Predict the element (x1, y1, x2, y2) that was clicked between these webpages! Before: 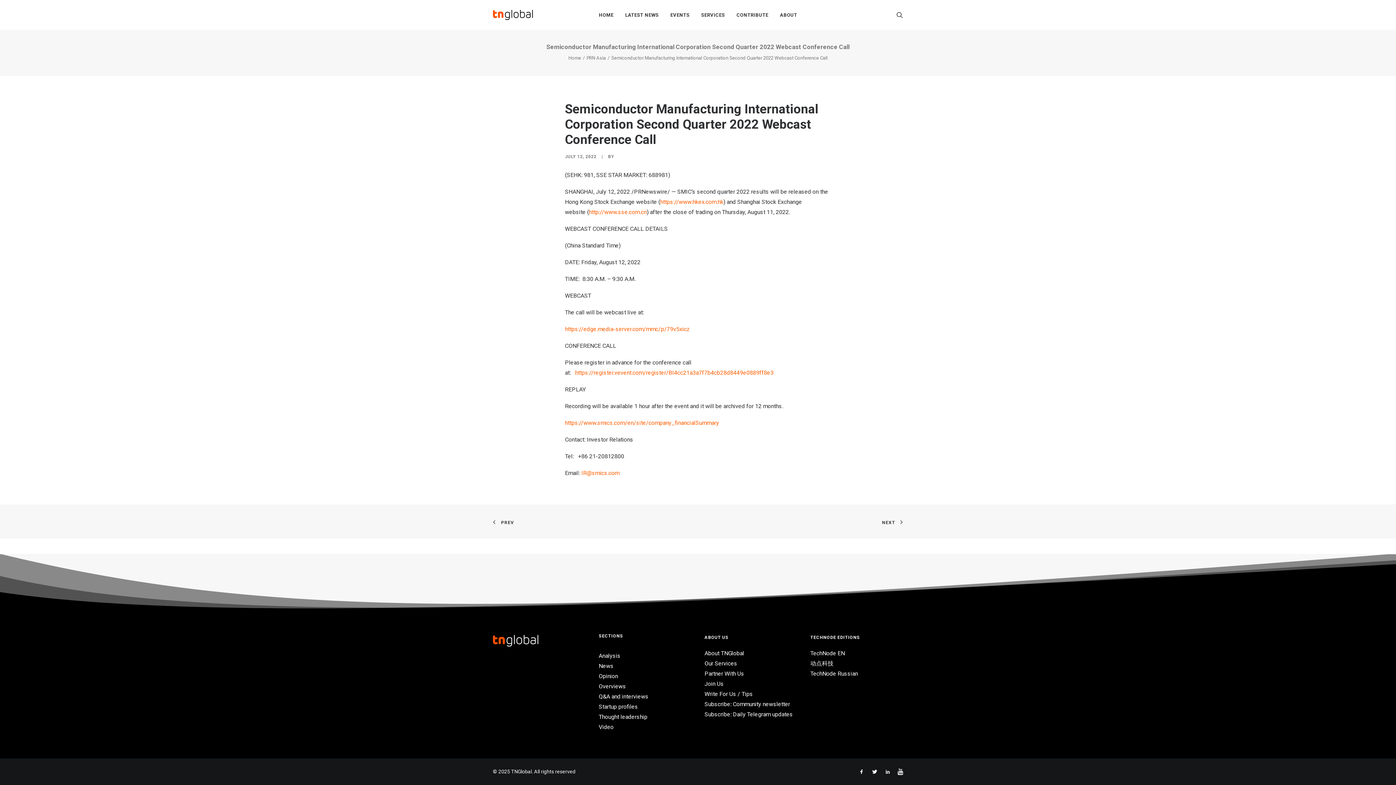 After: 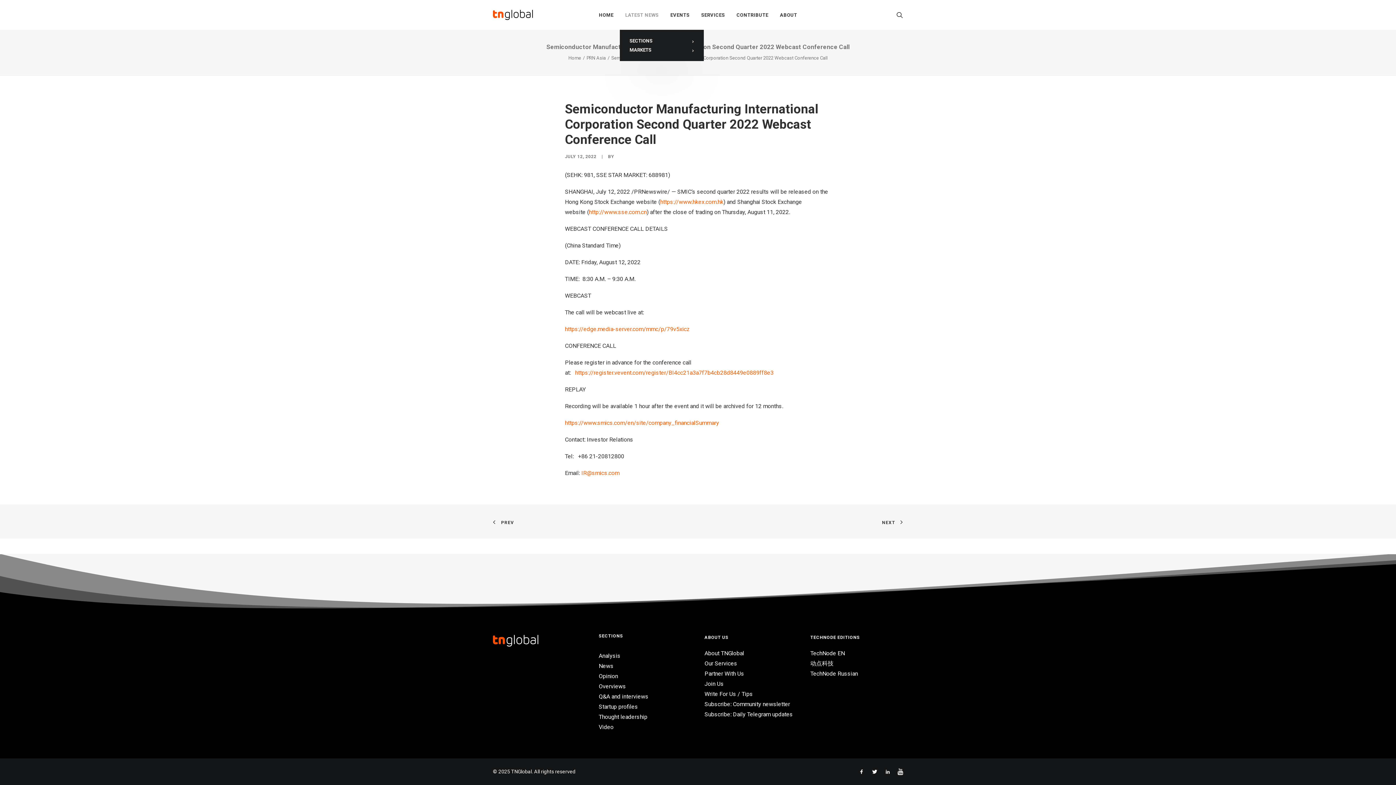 Action: label: LATEST NEWS bbox: (620, 0, 663, 29)